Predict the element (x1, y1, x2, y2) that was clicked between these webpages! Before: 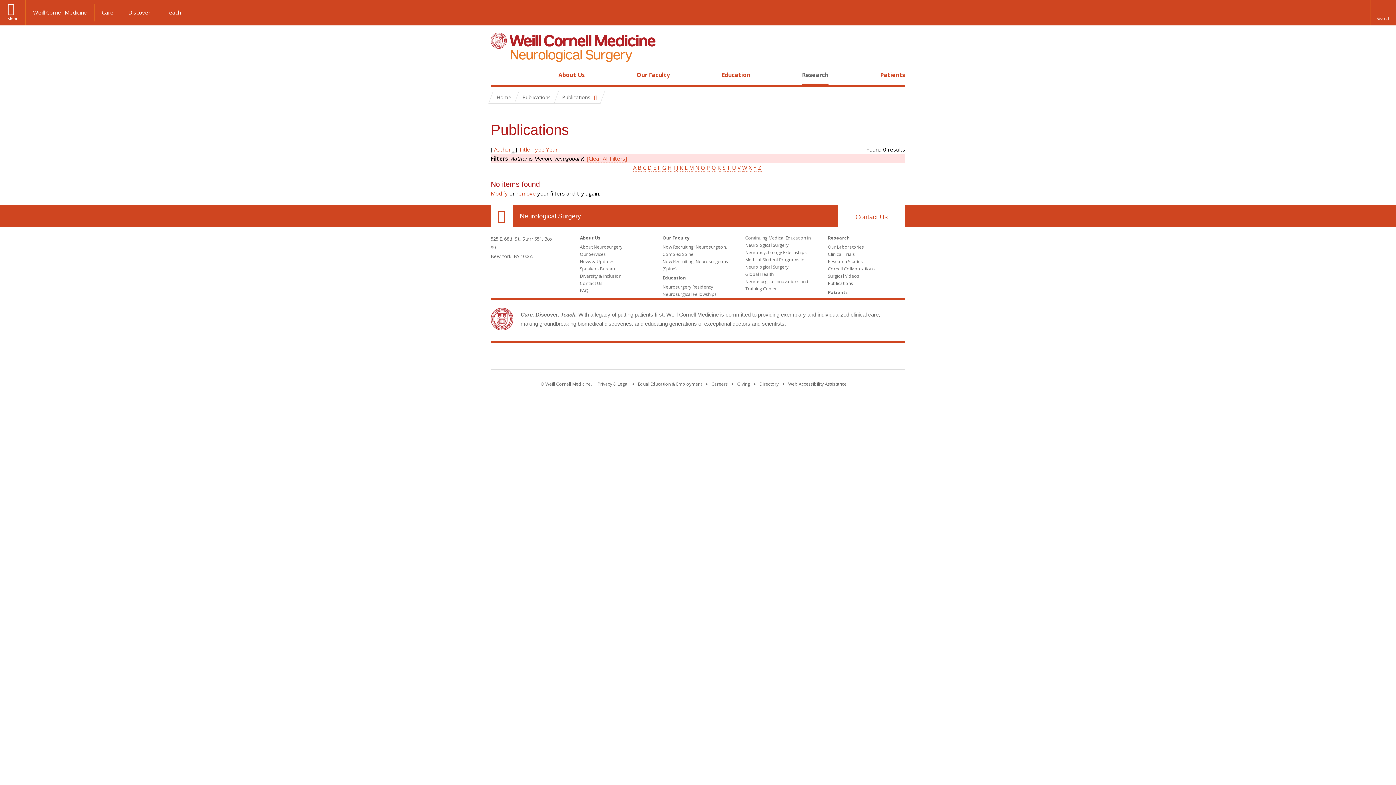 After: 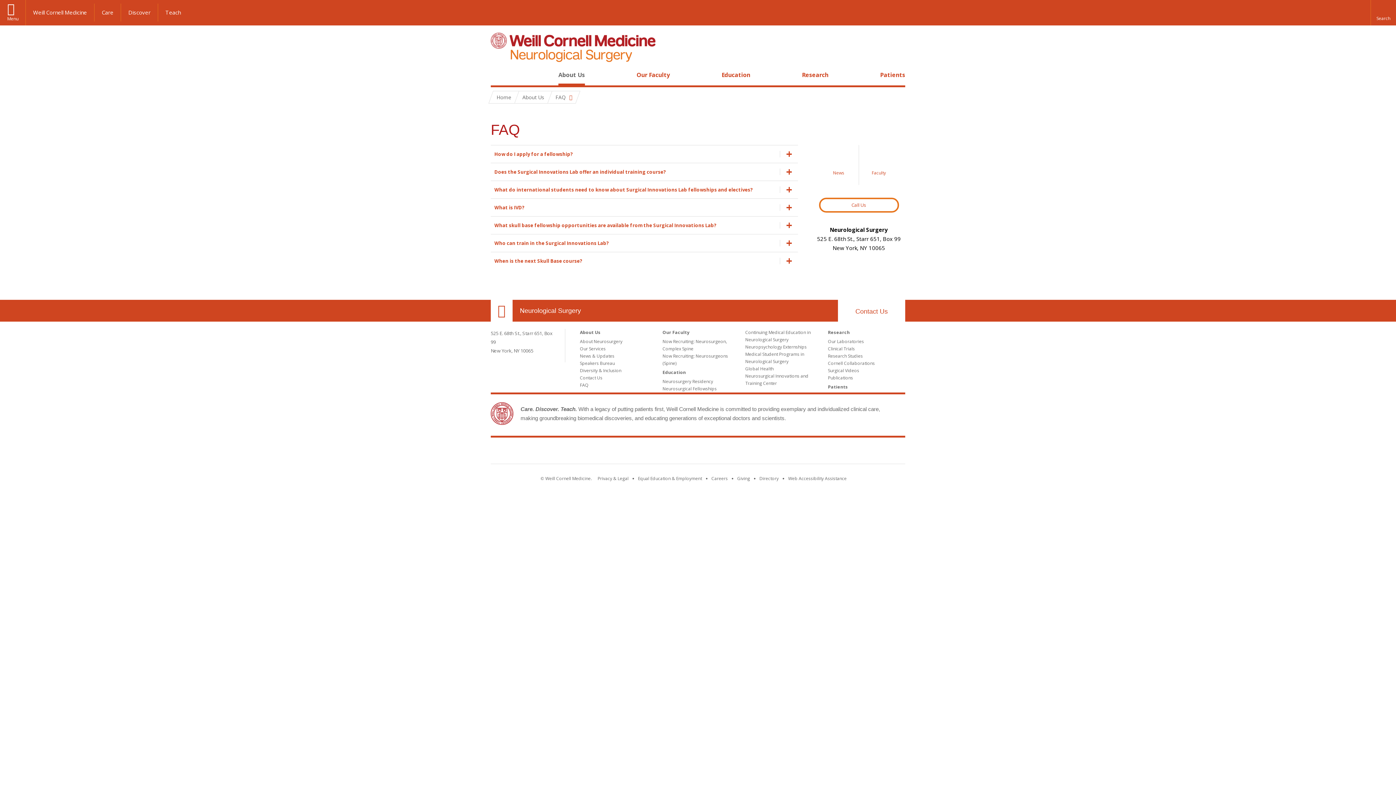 Action: bbox: (580, 287, 588, 293) label: FAQ